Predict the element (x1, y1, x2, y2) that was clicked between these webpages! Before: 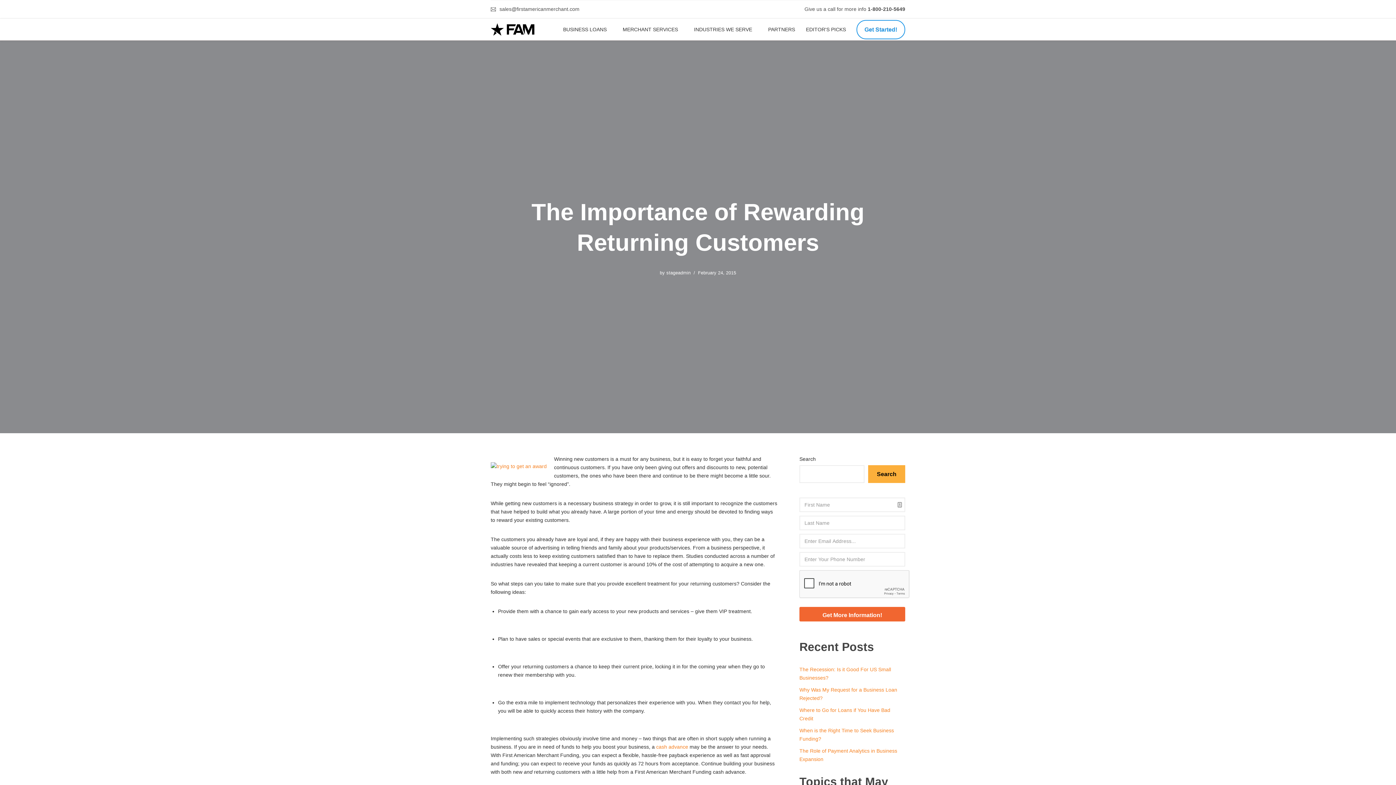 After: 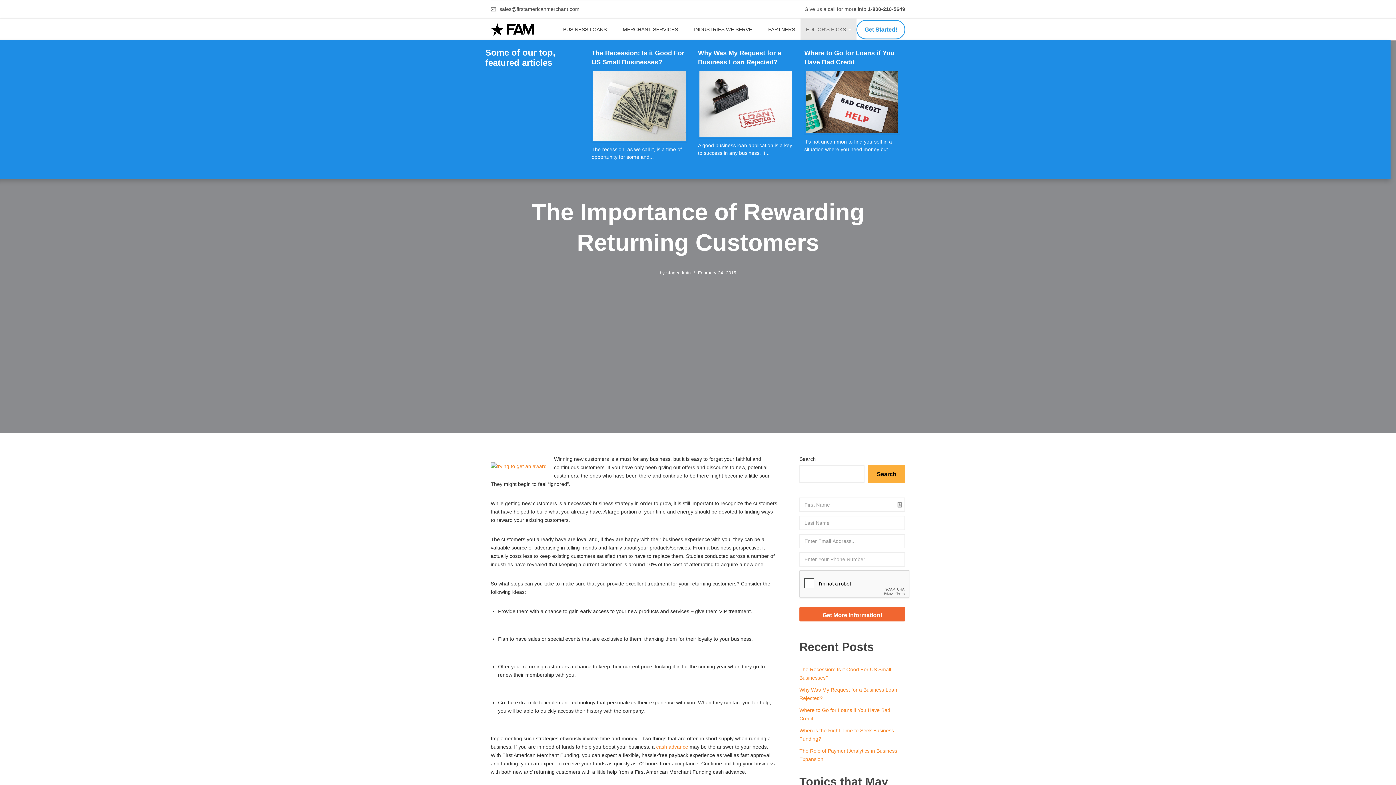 Action: bbox: (800, 18, 856, 40) label: EDITOR'S PICKS 